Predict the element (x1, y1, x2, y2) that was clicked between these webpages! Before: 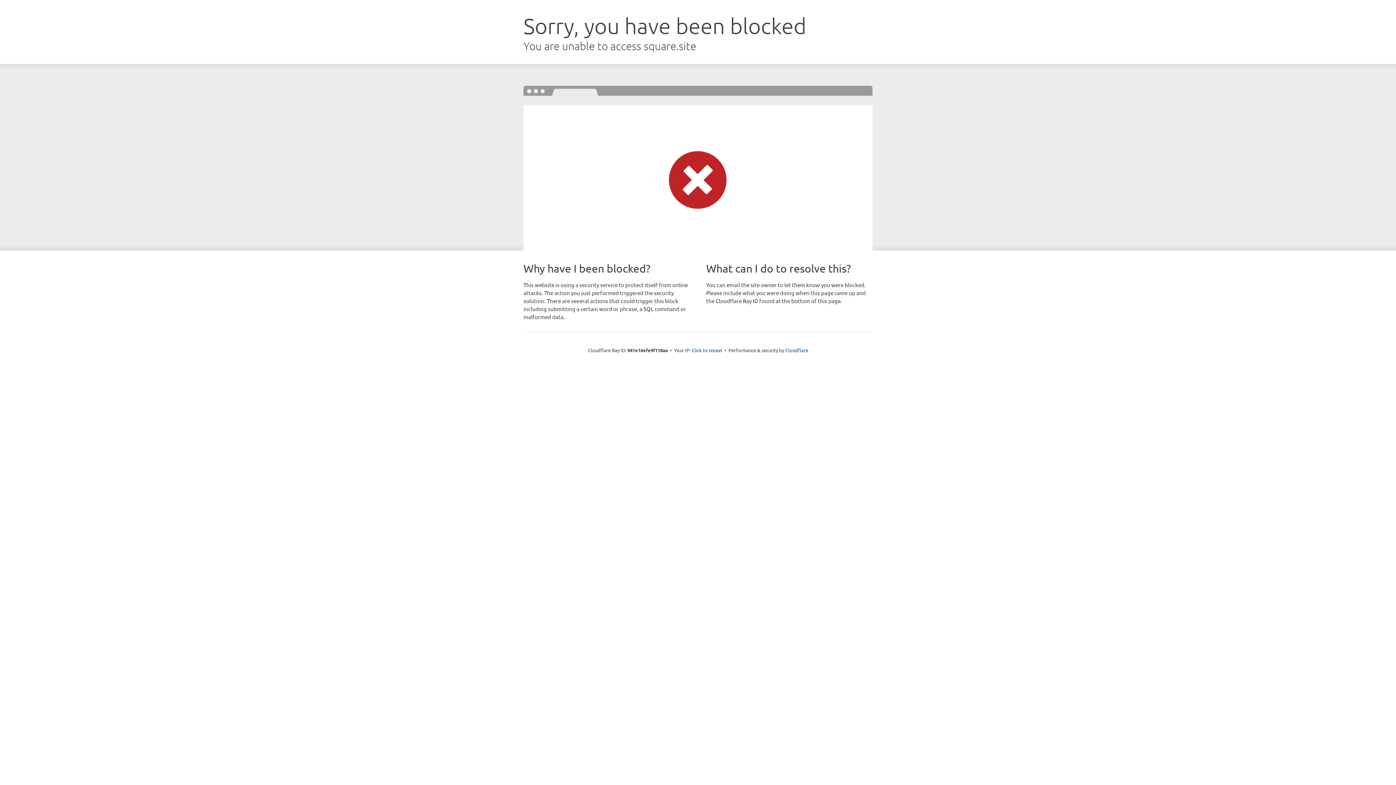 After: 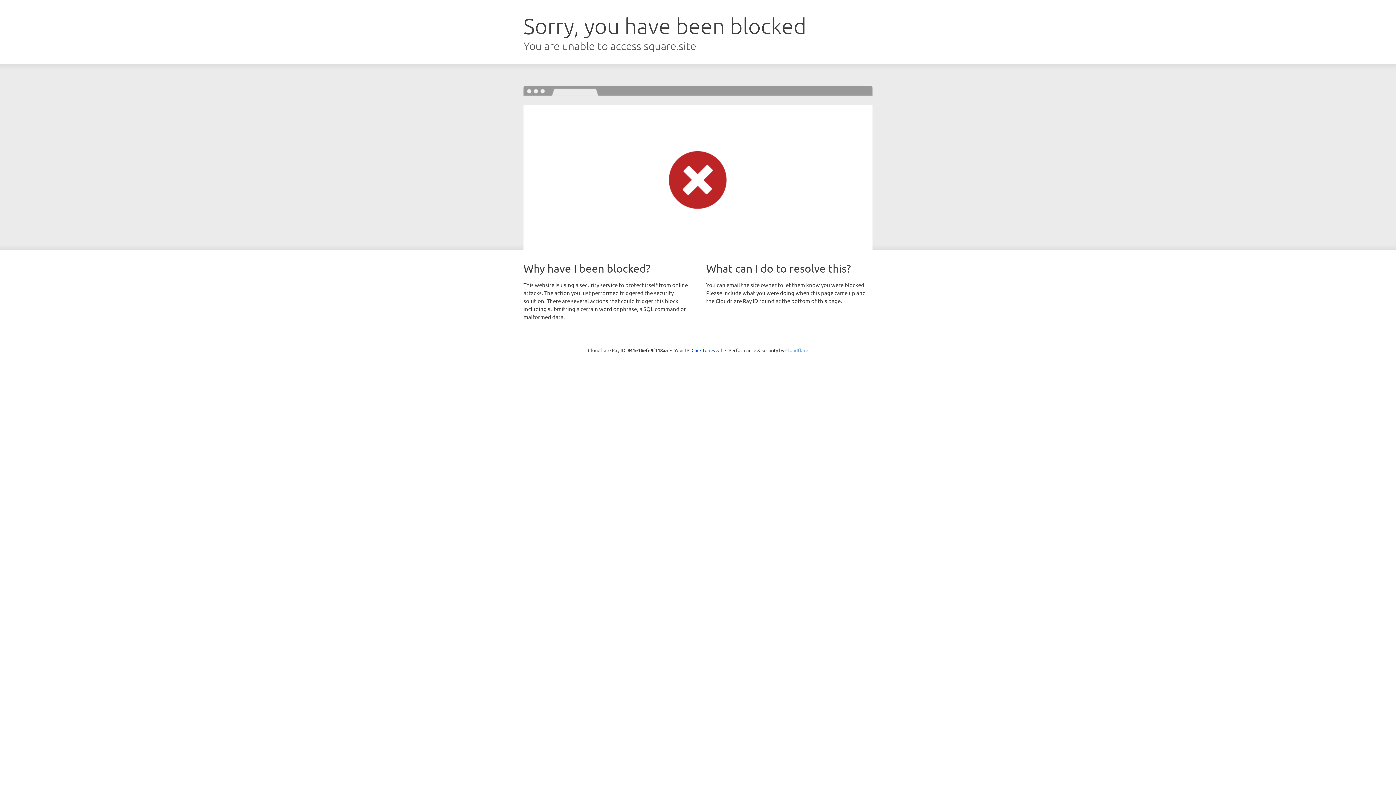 Action: label: Cloudflare bbox: (785, 347, 808, 353)